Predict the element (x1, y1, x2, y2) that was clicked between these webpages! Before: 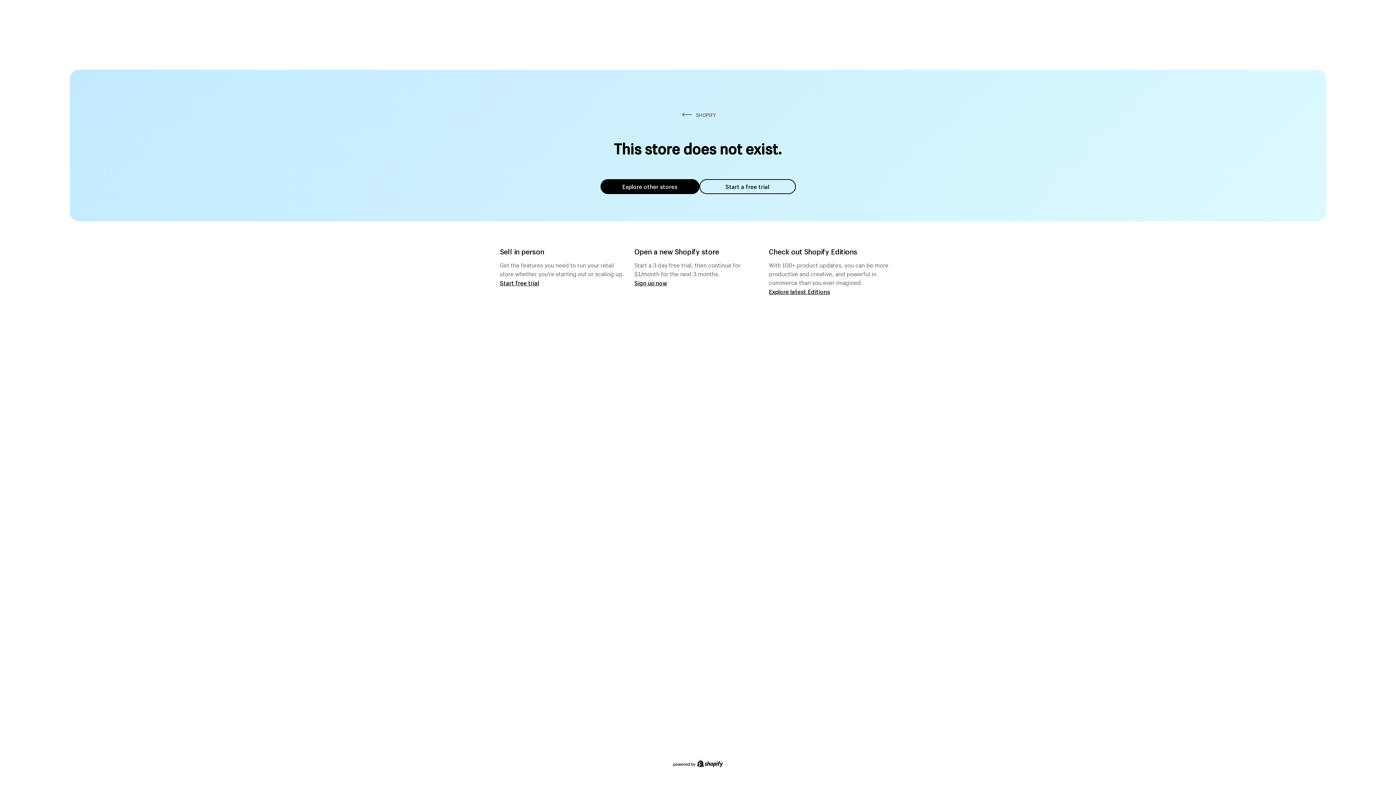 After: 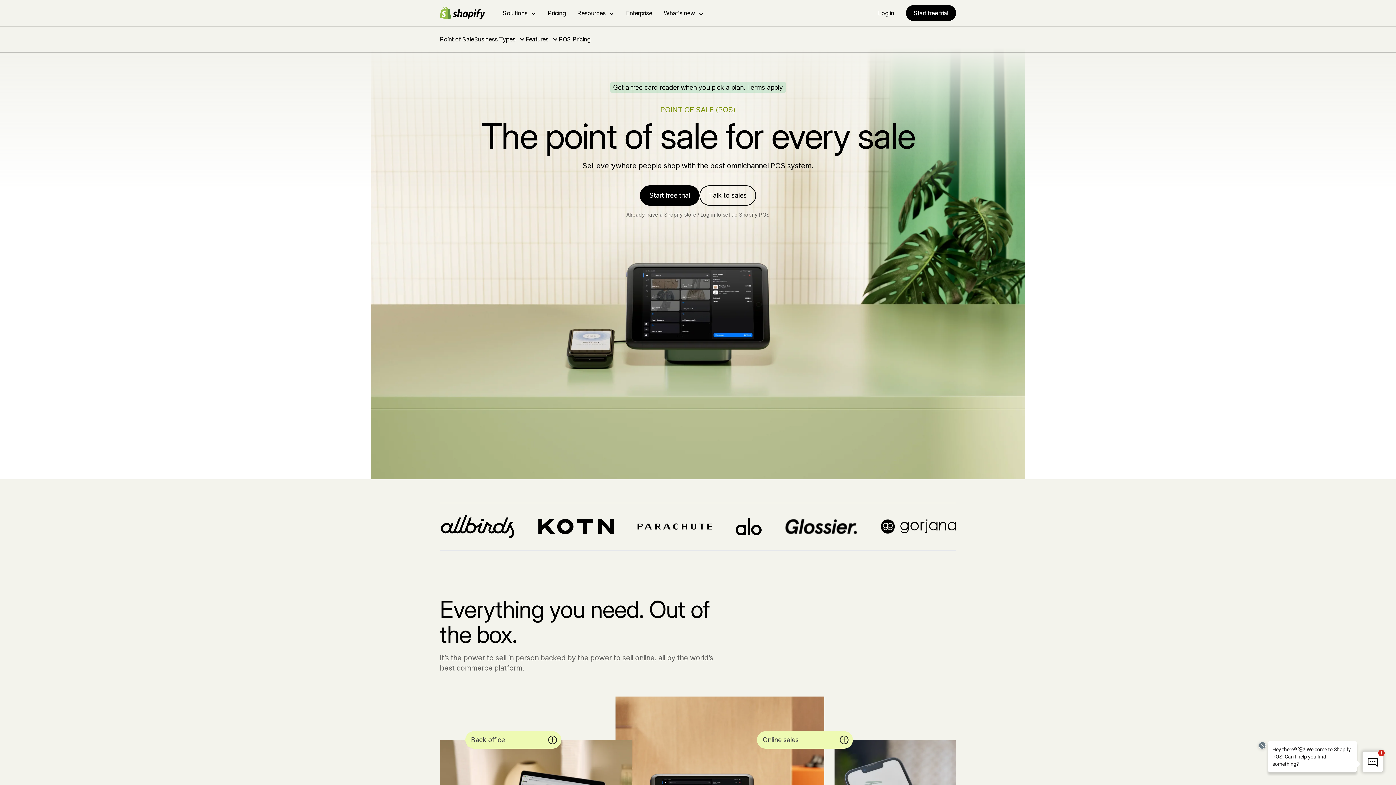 Action: bbox: (500, 279, 539, 286) label: Start free trial